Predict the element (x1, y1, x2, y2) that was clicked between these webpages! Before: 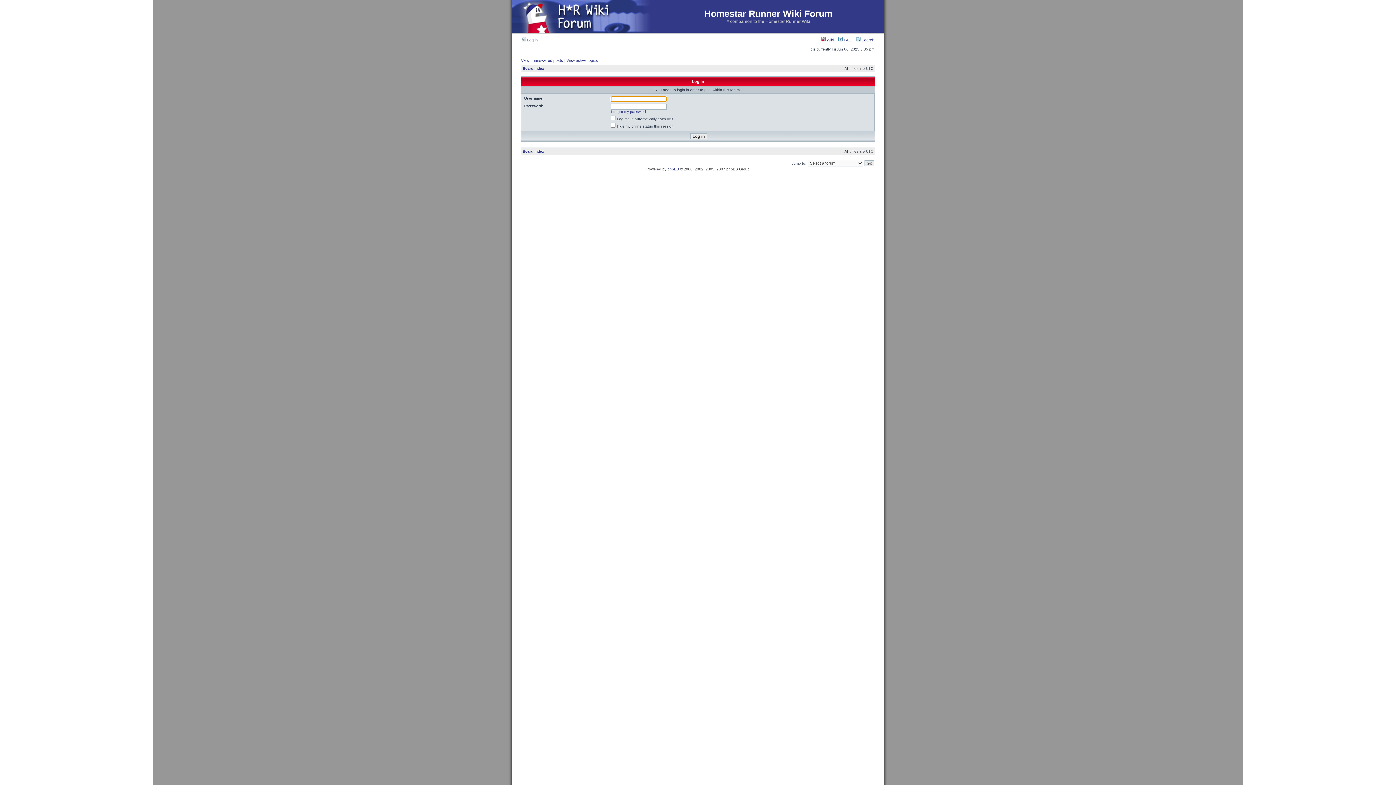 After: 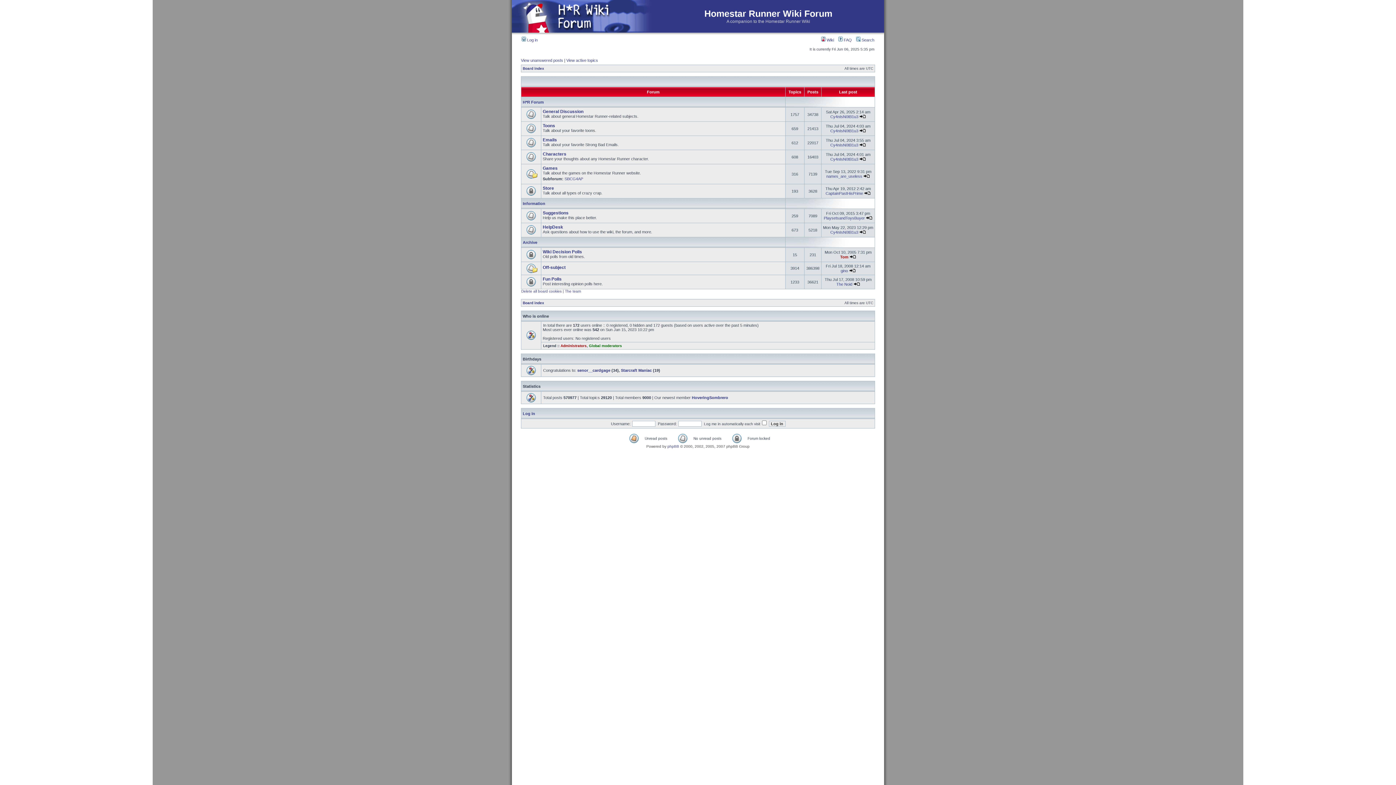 Action: bbox: (522, 149, 544, 153) label: Board index